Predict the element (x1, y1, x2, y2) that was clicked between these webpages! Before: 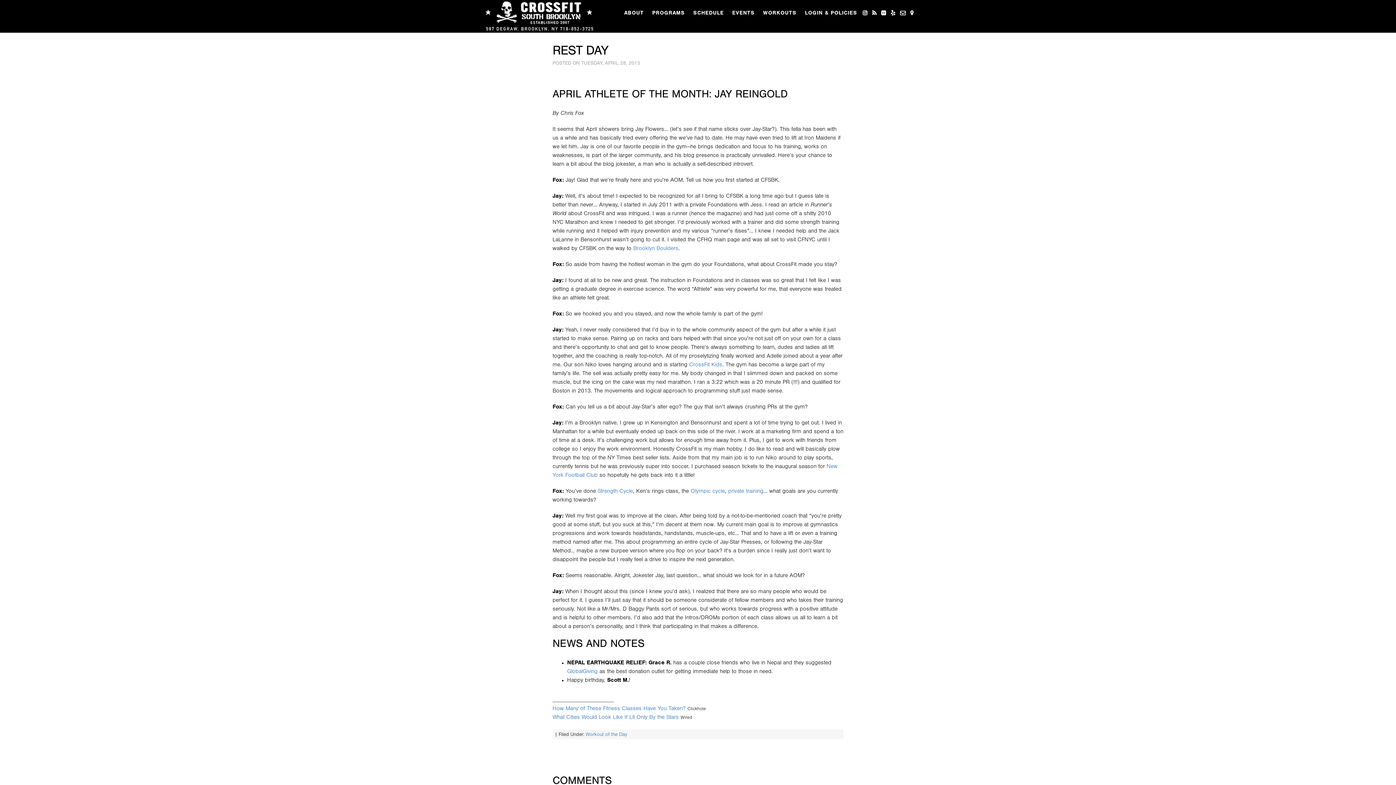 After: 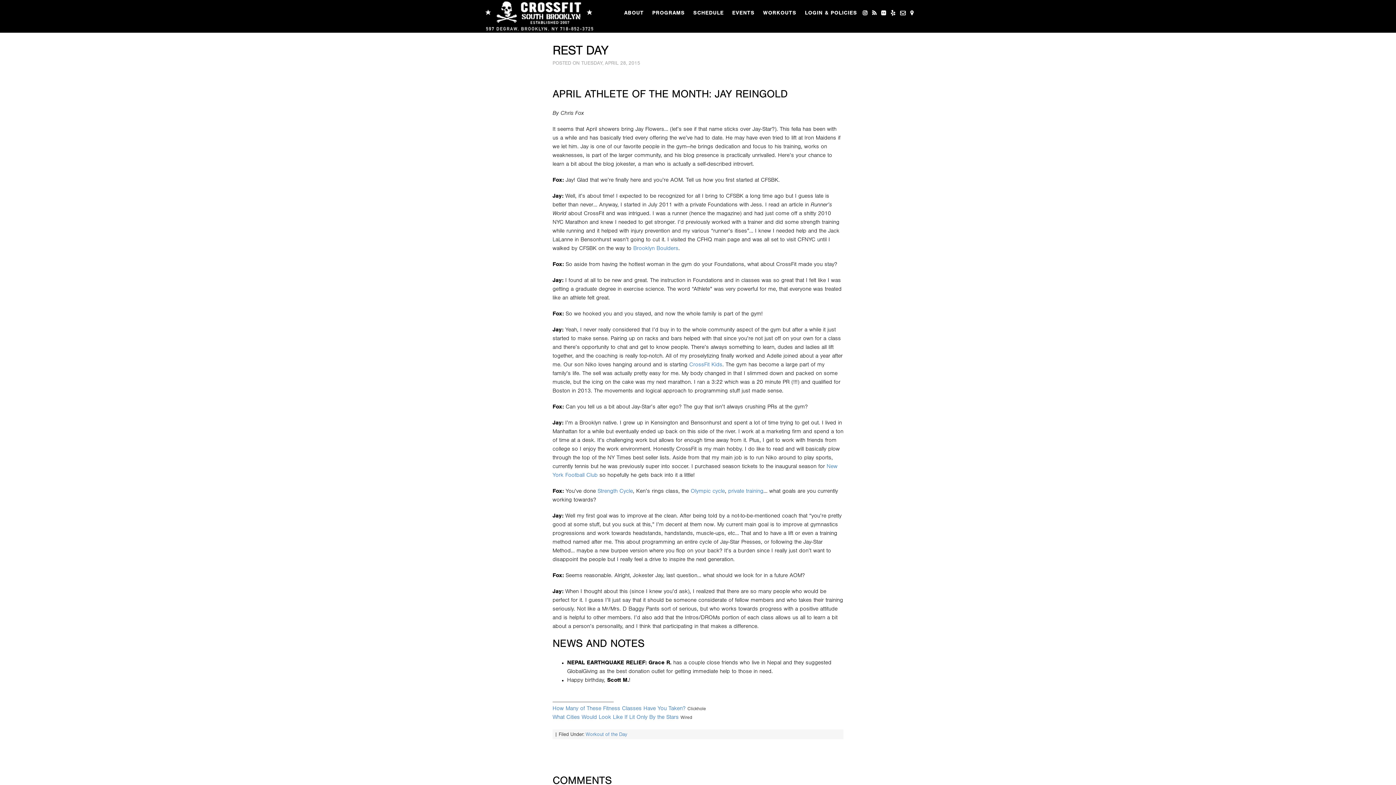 Action: bbox: (567, 669, 597, 675) label: GlobalGiving